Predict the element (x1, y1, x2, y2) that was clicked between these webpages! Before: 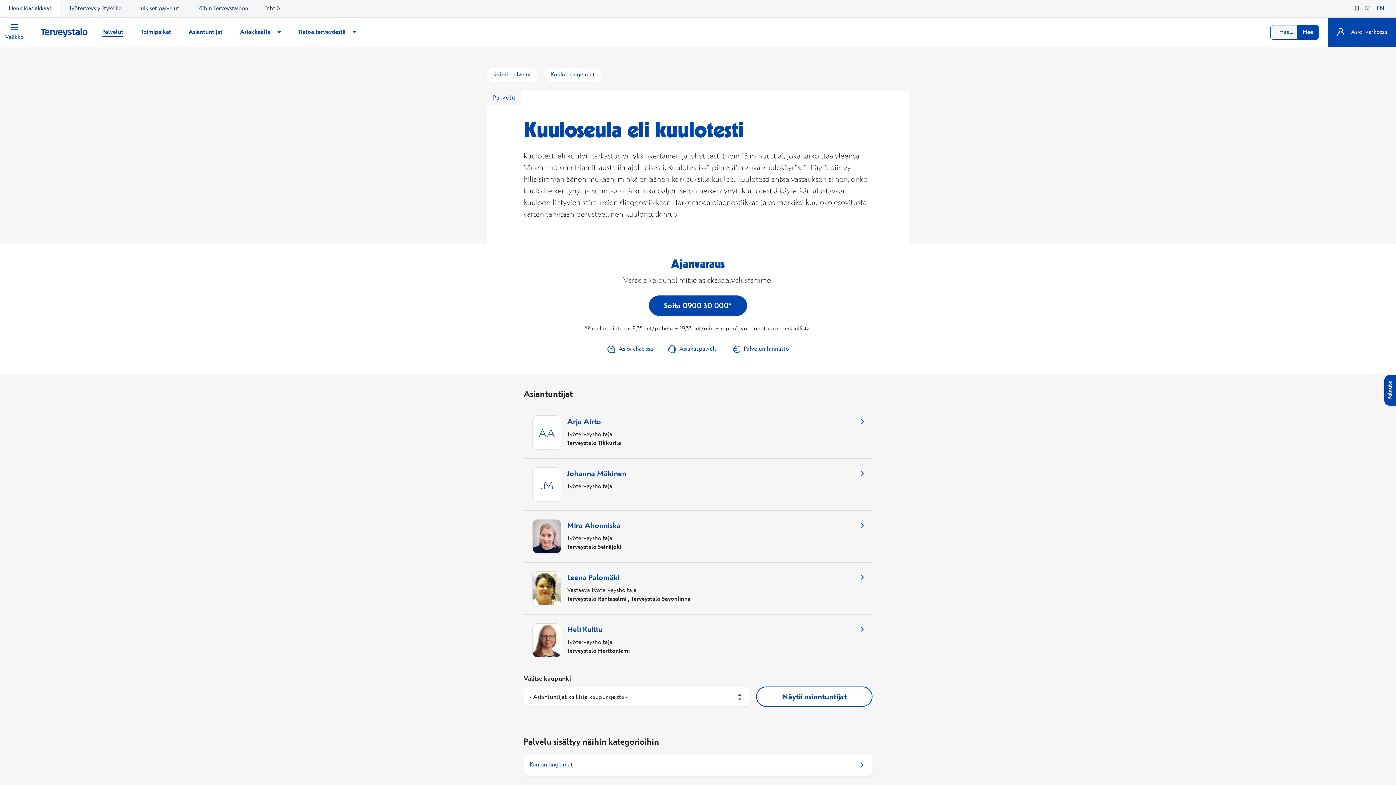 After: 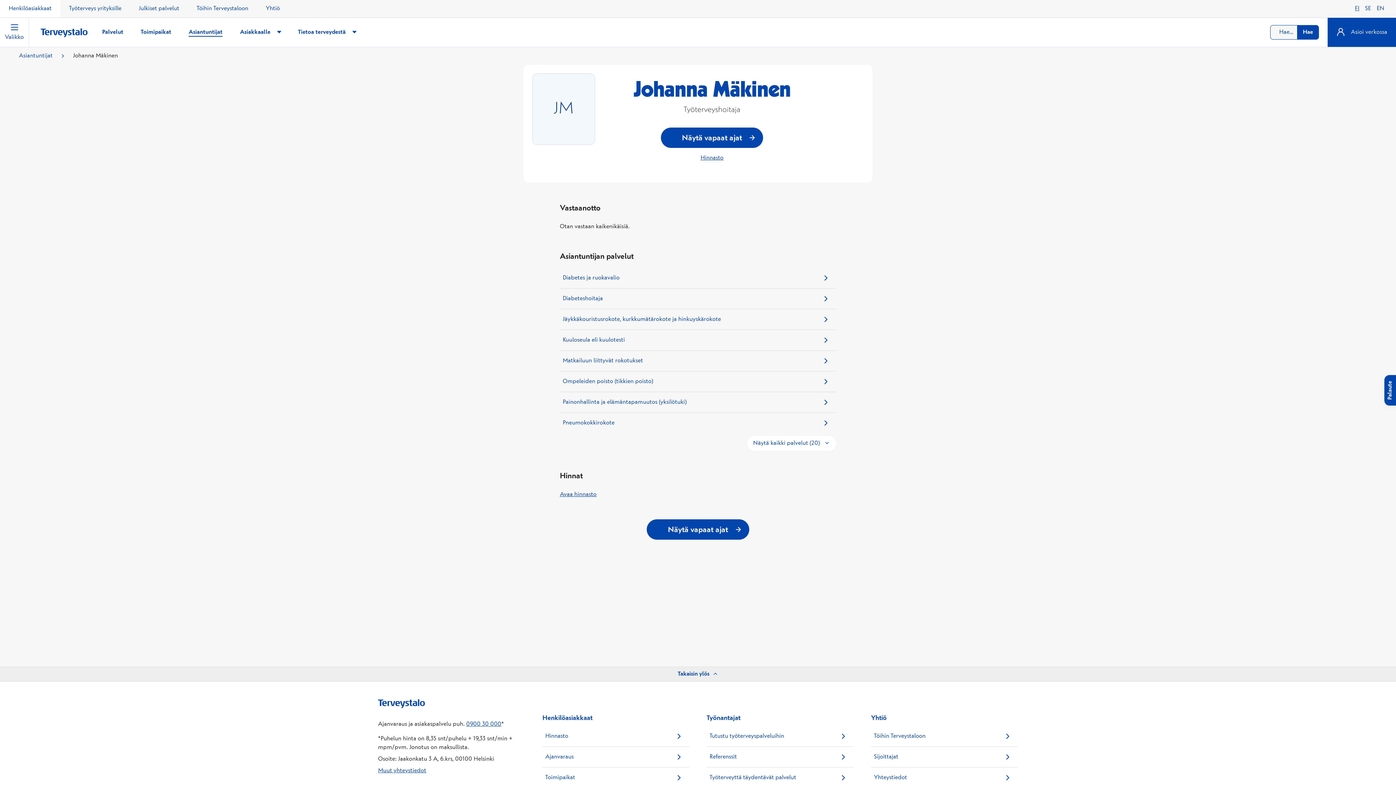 Action: bbox: (523, 458, 872, 510) label: Johanna Mäkinen

Työterveyshoitaja